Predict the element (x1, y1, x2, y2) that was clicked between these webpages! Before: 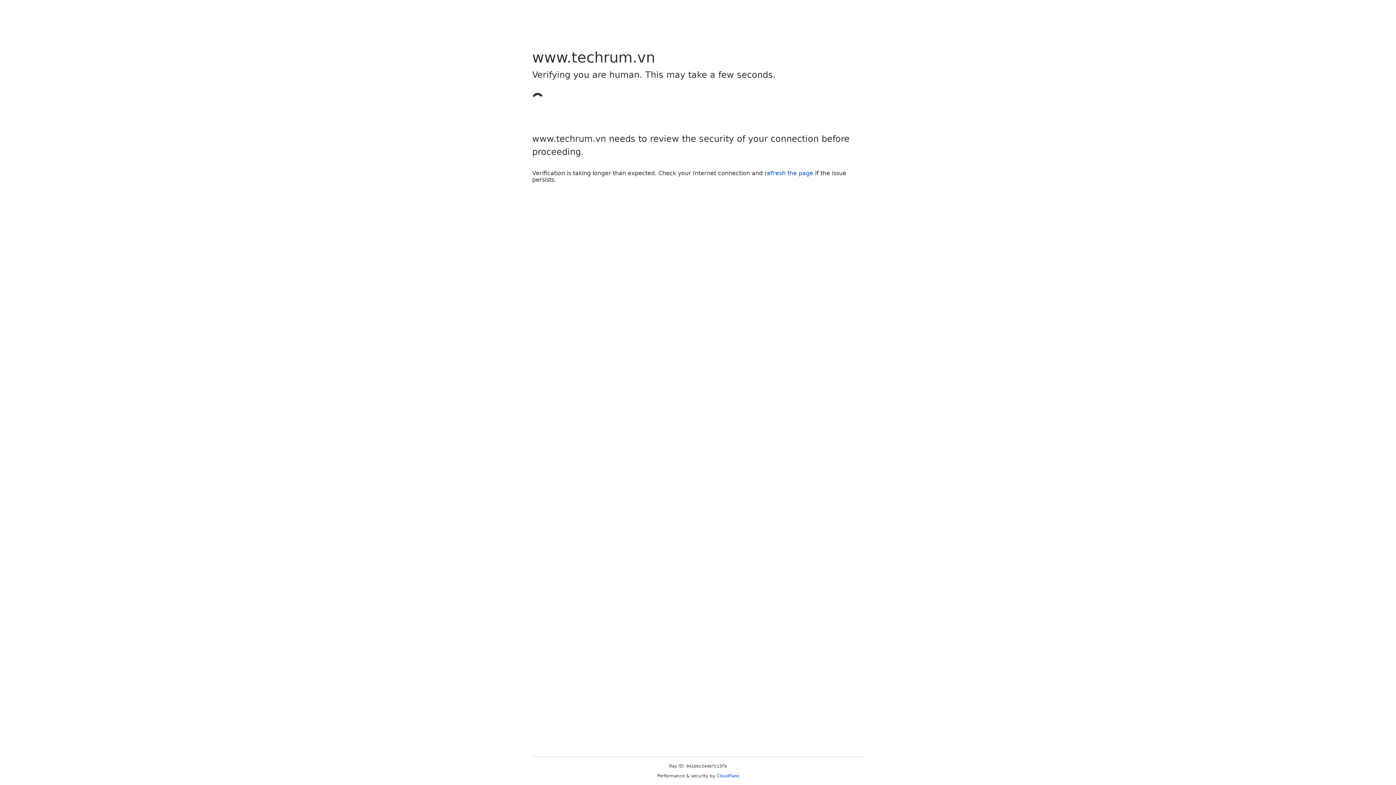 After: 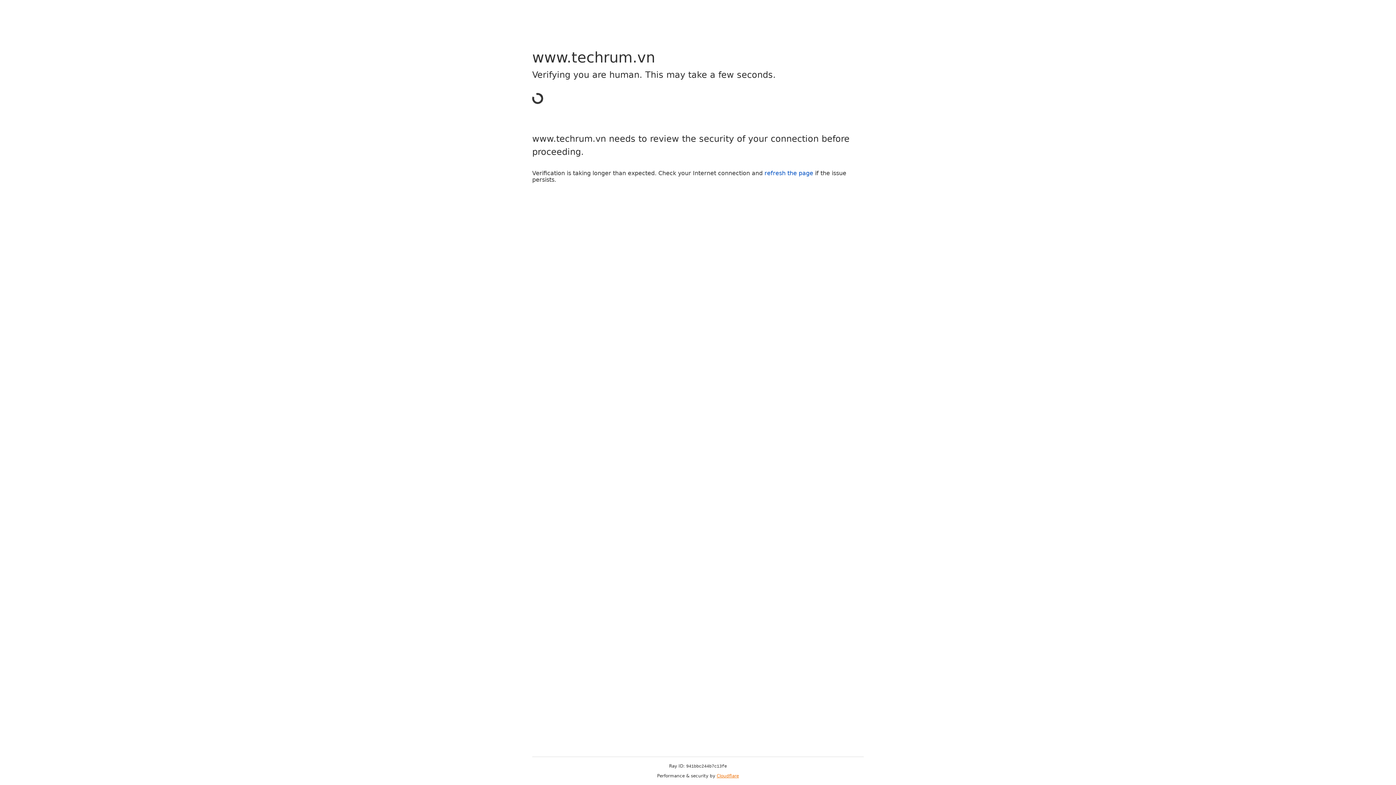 Action: bbox: (716, 773, 739, 778) label: Cloudflare